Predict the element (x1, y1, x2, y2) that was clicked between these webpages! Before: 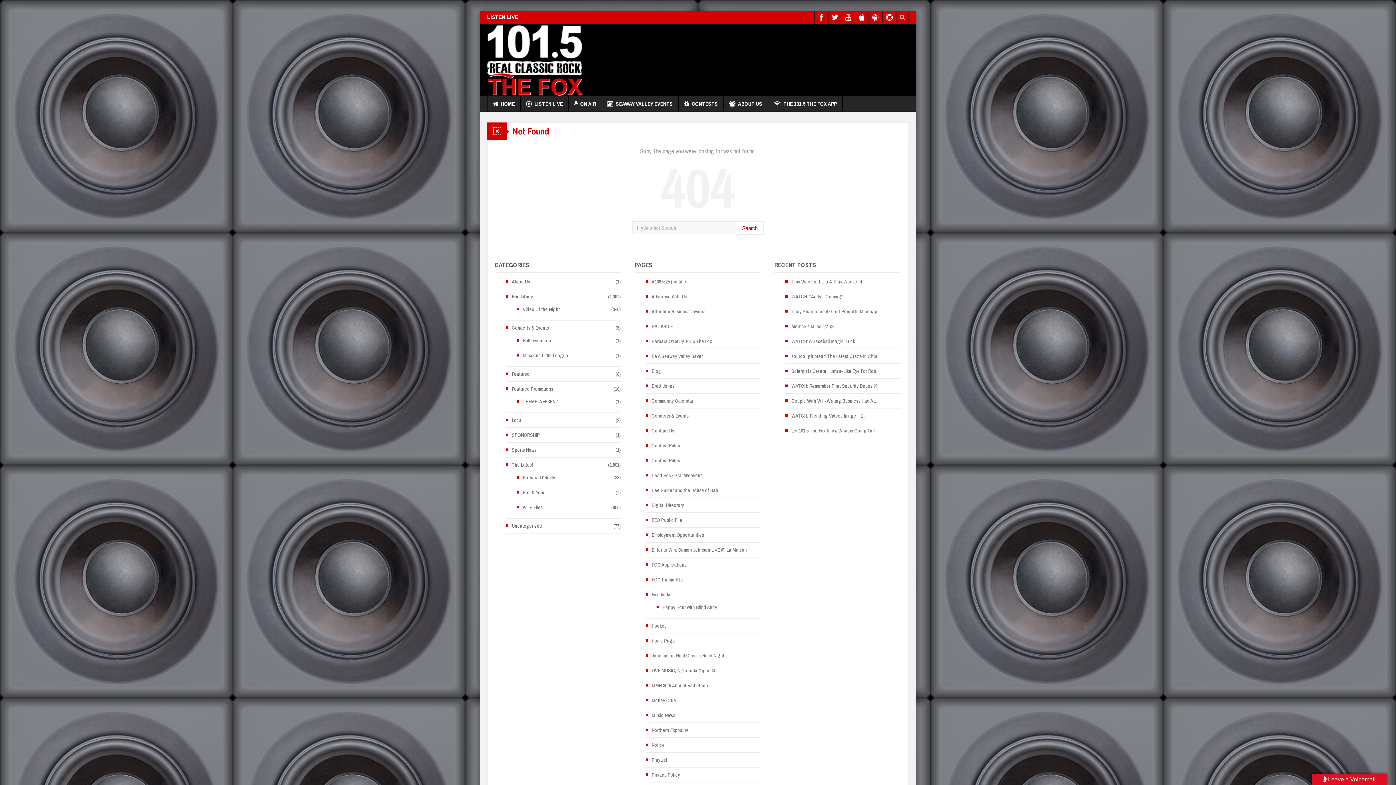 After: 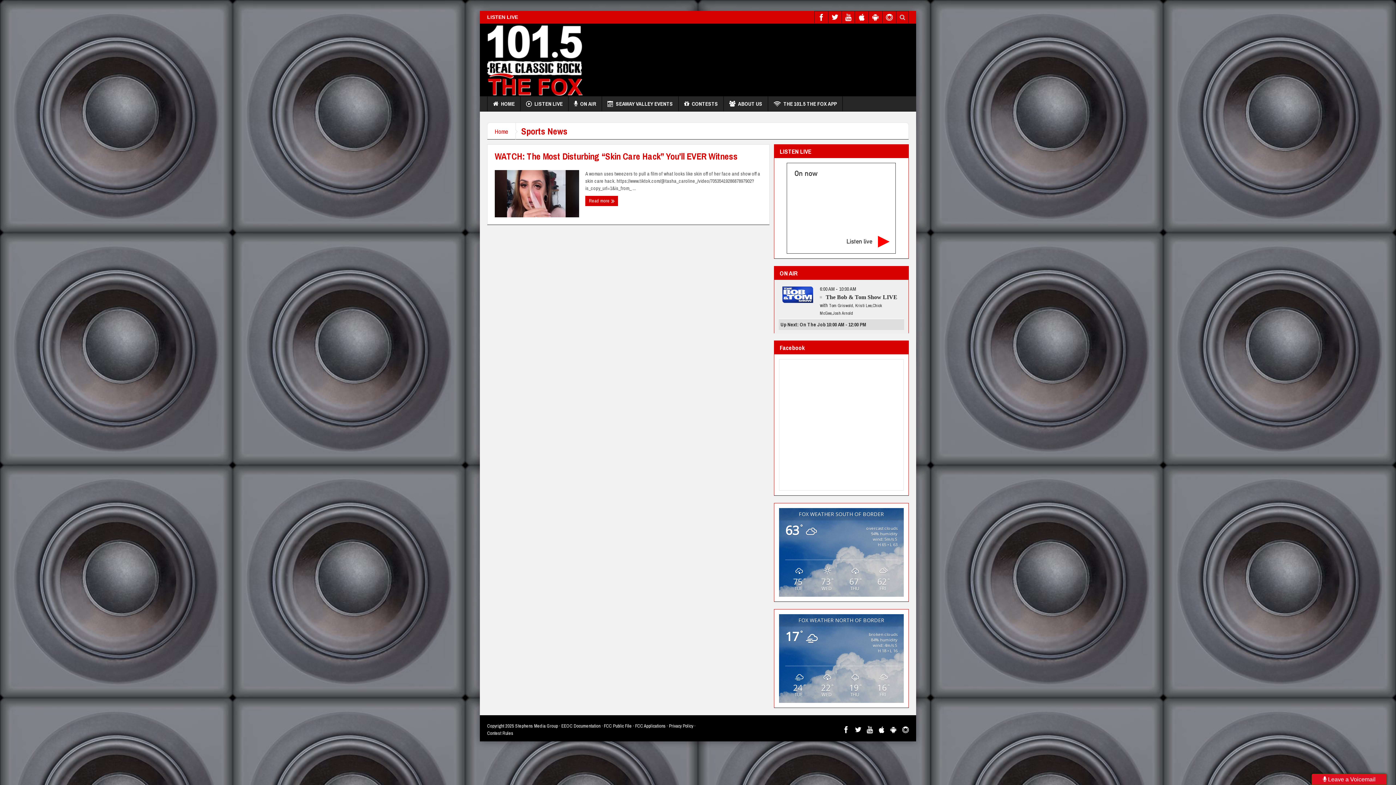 Action: bbox: (505, 446, 536, 453) label: Sports News